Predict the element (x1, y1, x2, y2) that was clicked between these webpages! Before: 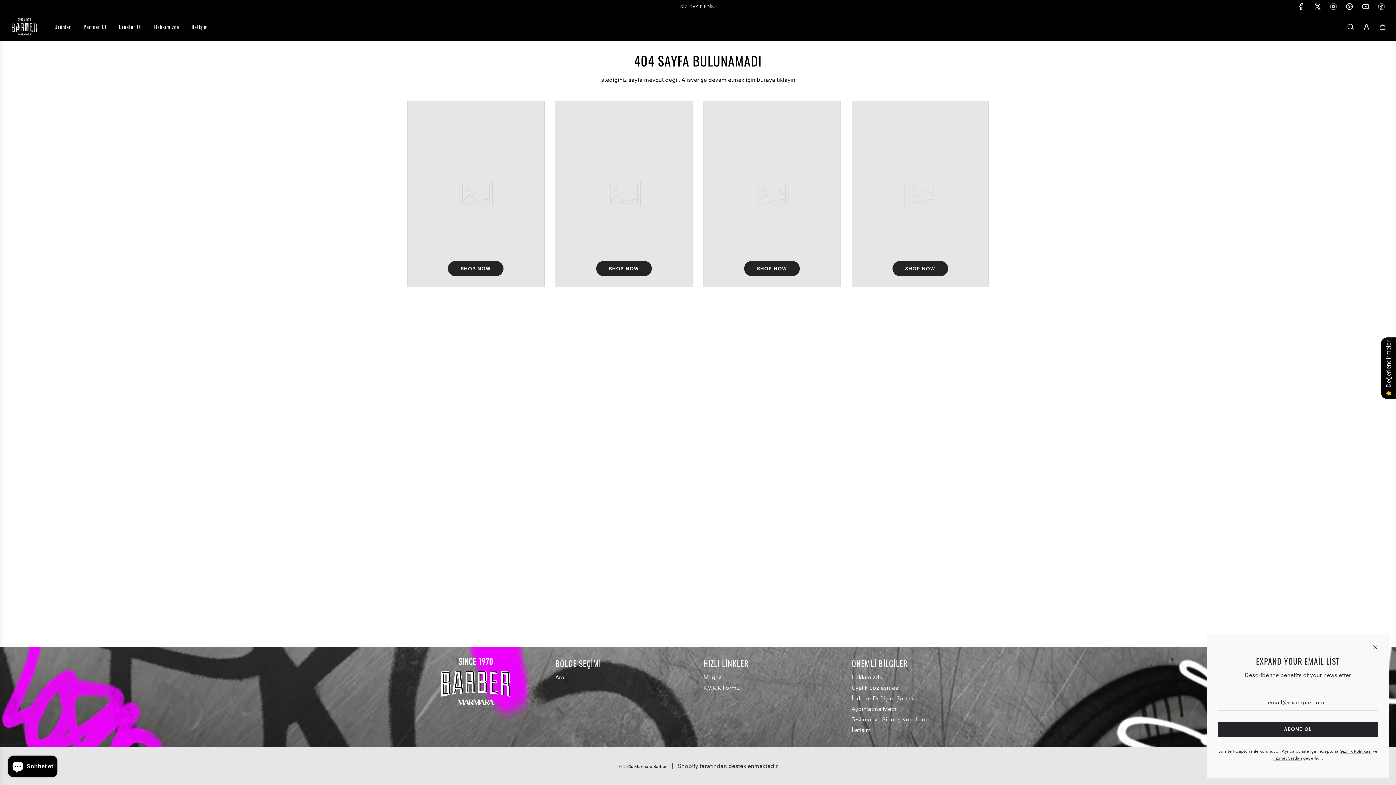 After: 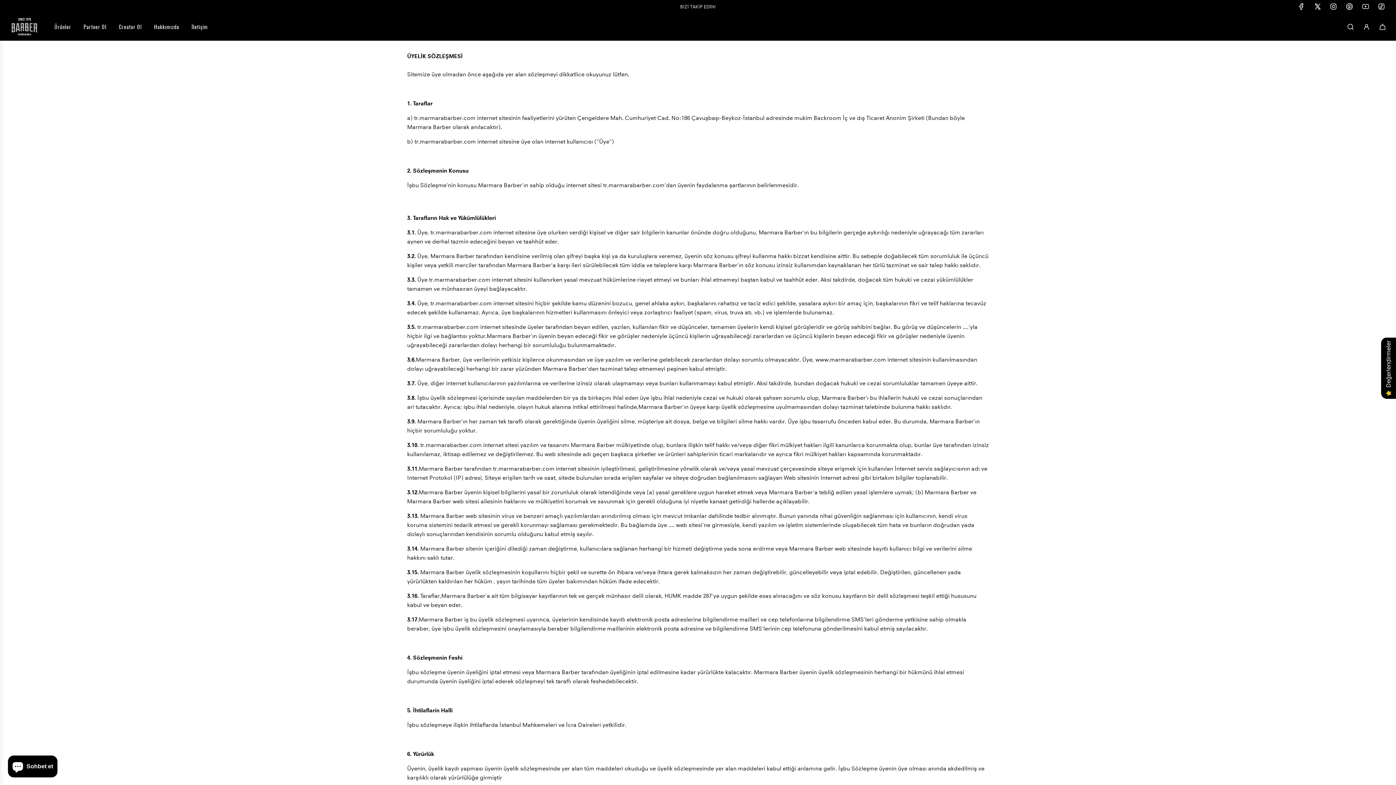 Action: label: Üyelik Sözleşmesi bbox: (851, 684, 899, 691)